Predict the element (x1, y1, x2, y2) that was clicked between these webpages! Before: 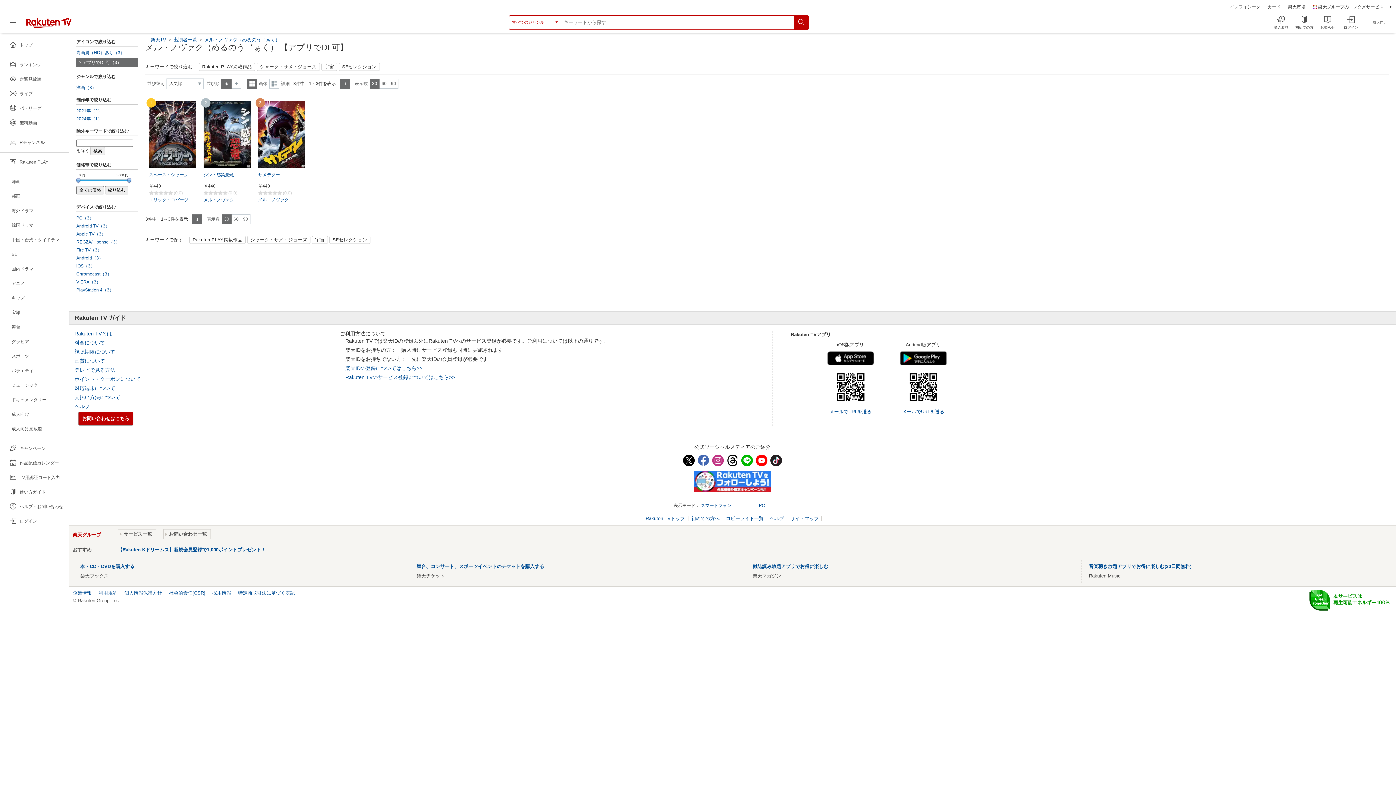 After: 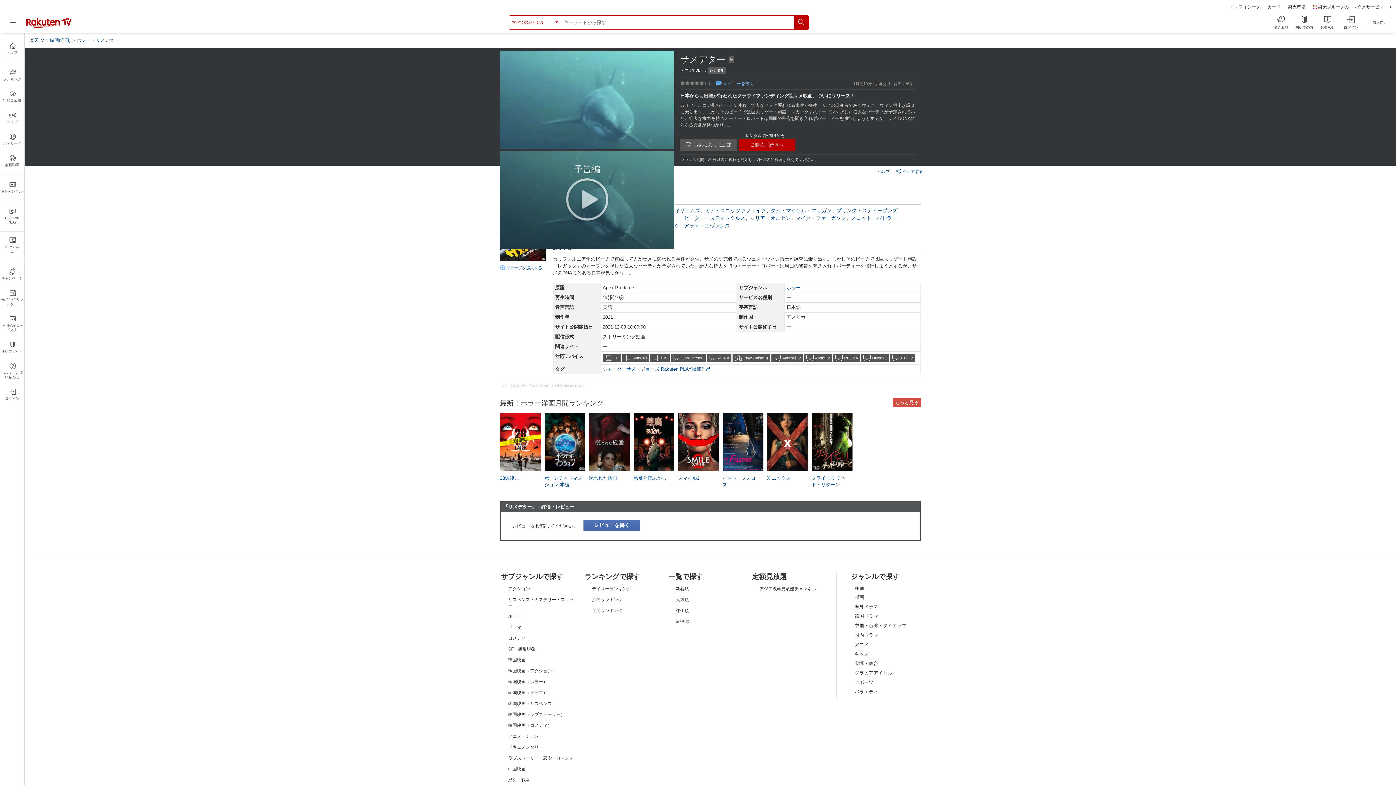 Action: bbox: (258, 171, 305, 177) label: サメデター